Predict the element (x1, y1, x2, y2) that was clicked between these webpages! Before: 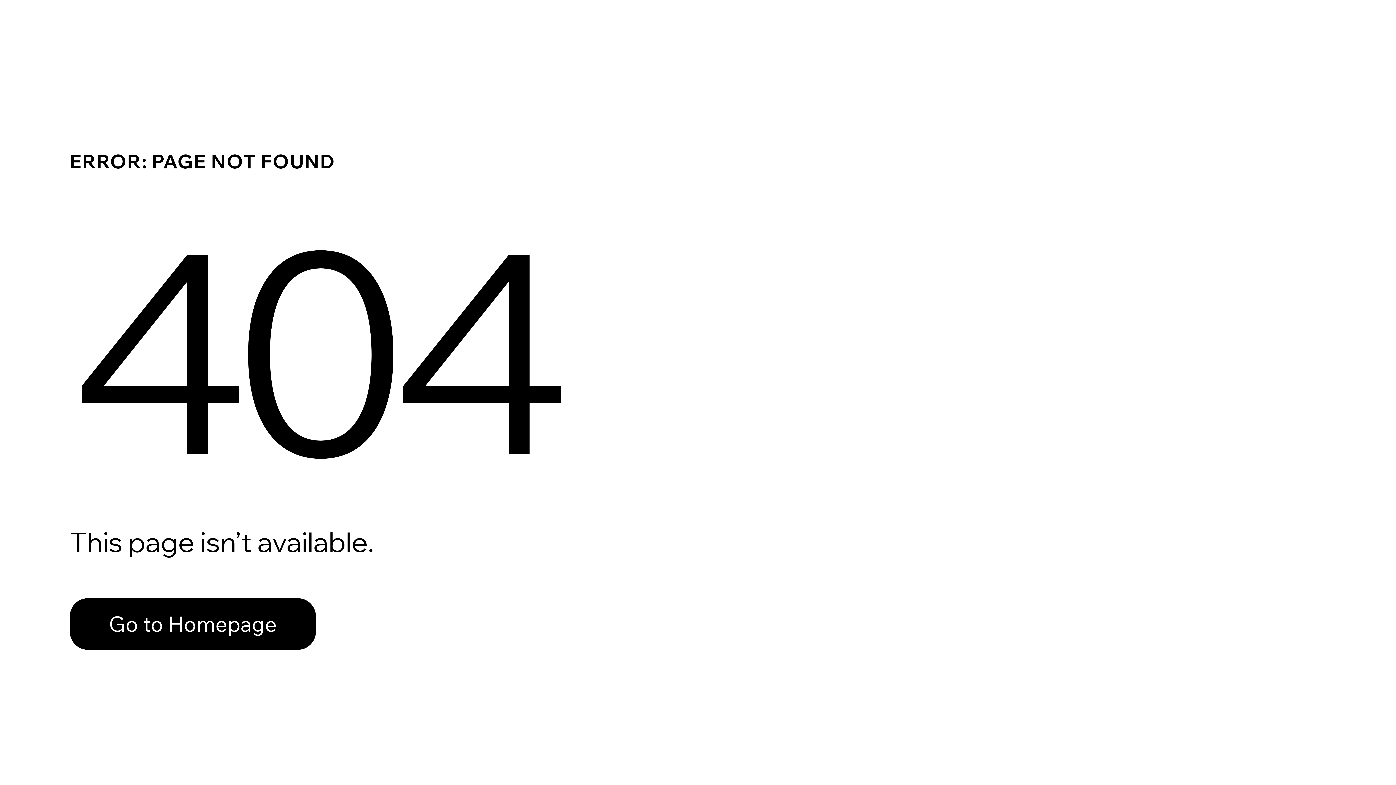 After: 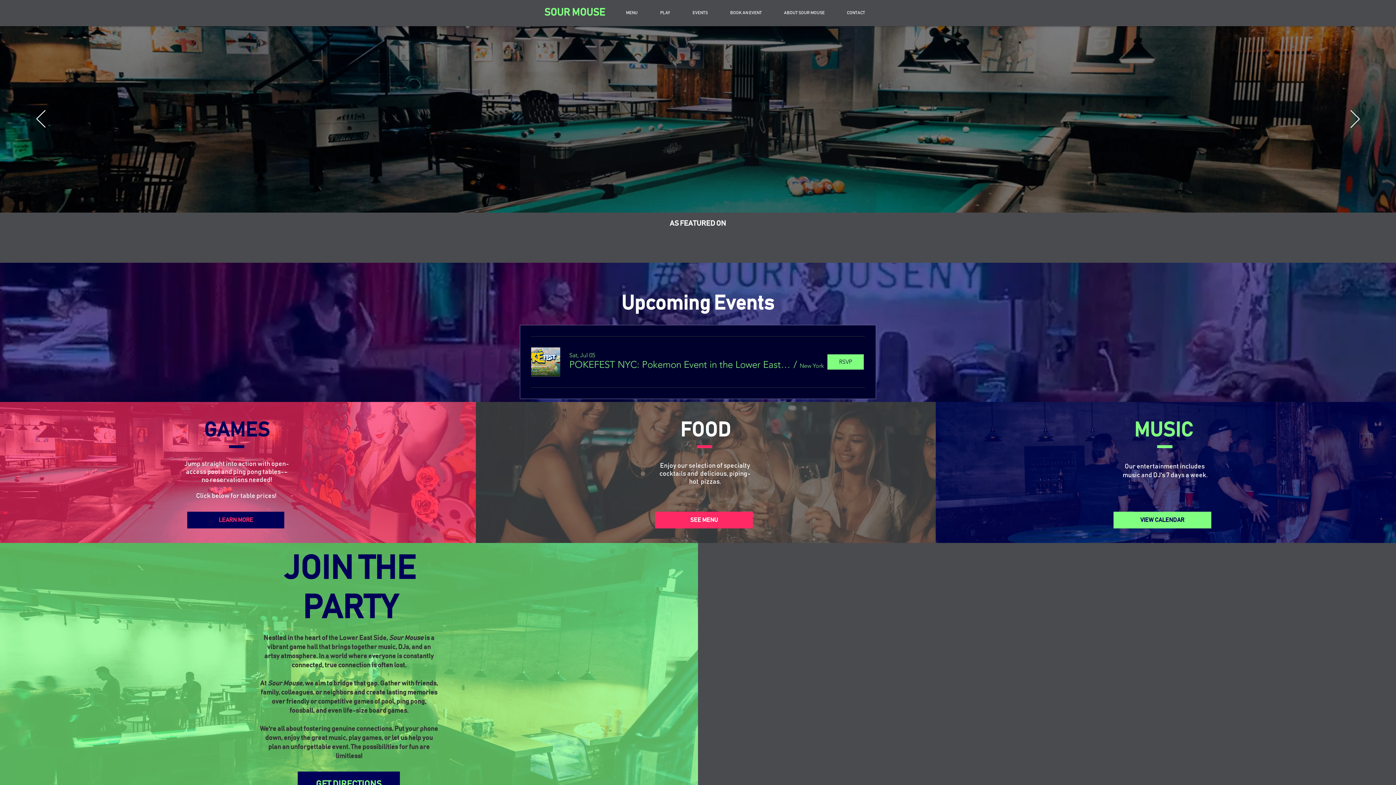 Action: label: Go to Homepage bbox: (69, 598, 316, 650)